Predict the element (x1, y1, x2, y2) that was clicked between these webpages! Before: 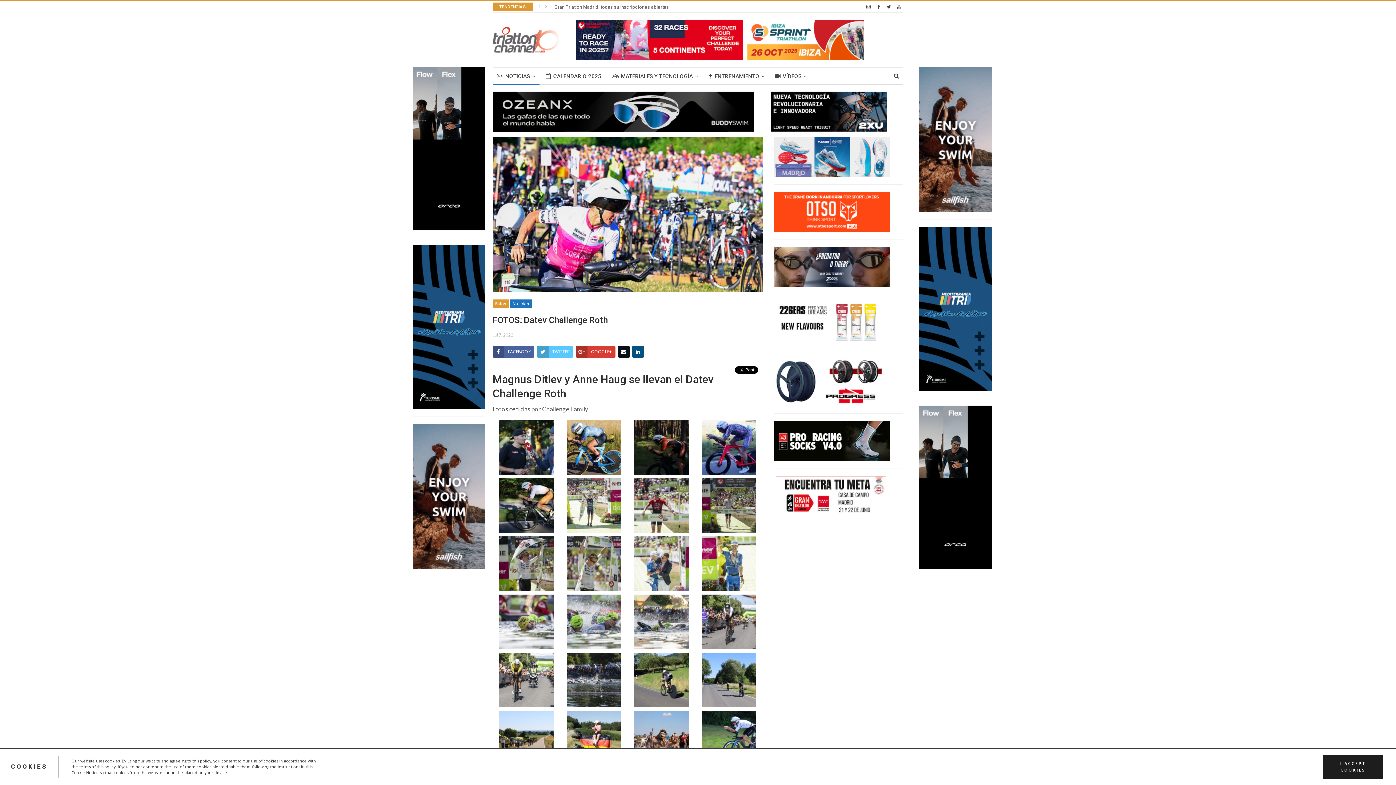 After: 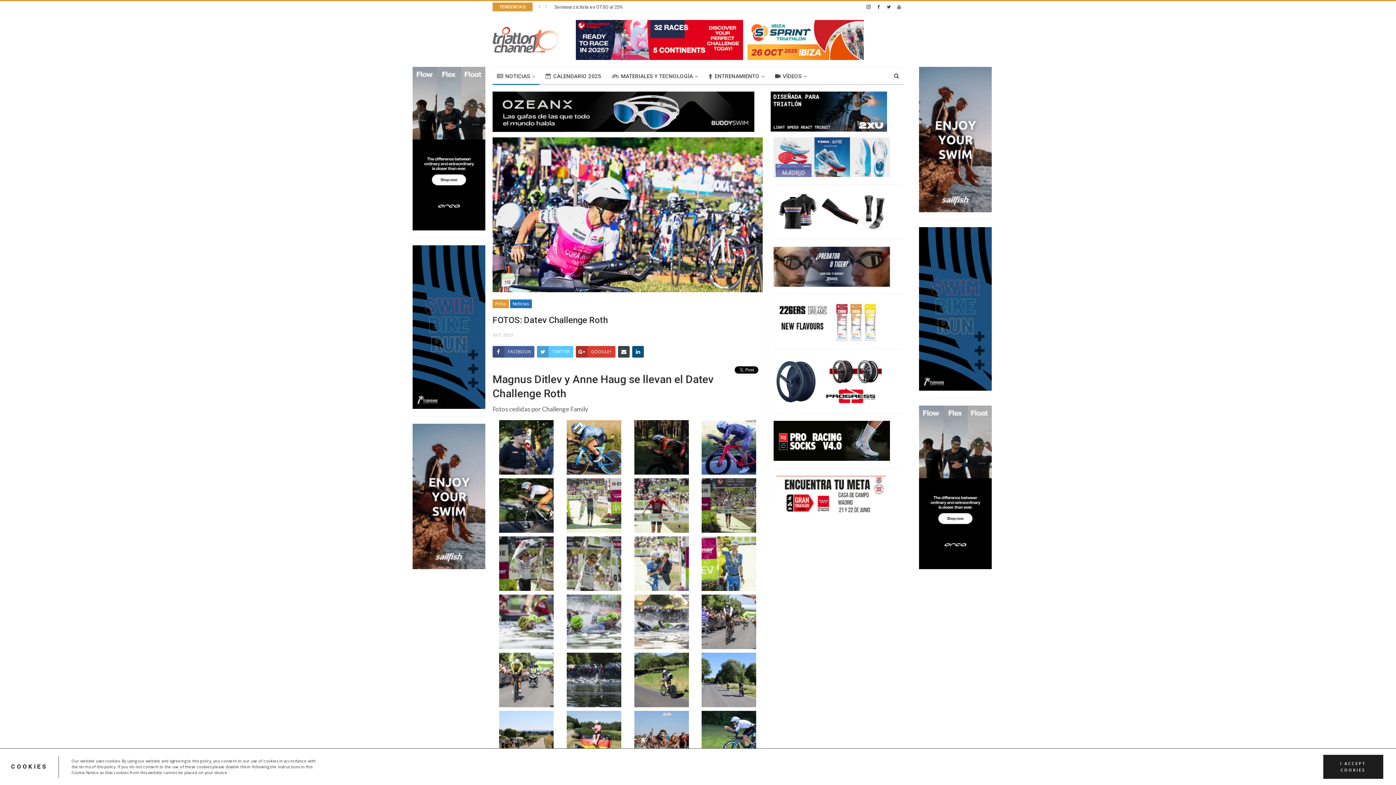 Action: bbox: (618, 346, 629, 357)